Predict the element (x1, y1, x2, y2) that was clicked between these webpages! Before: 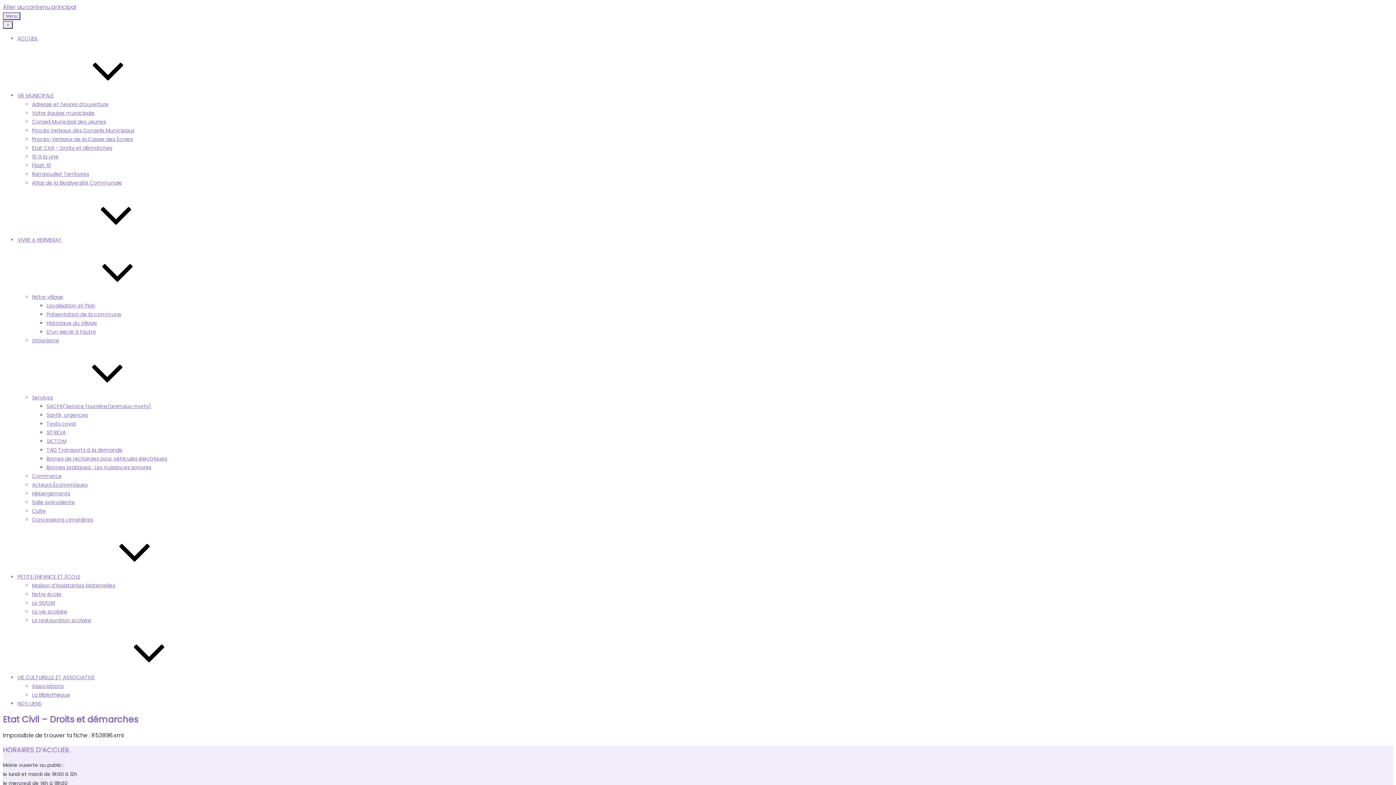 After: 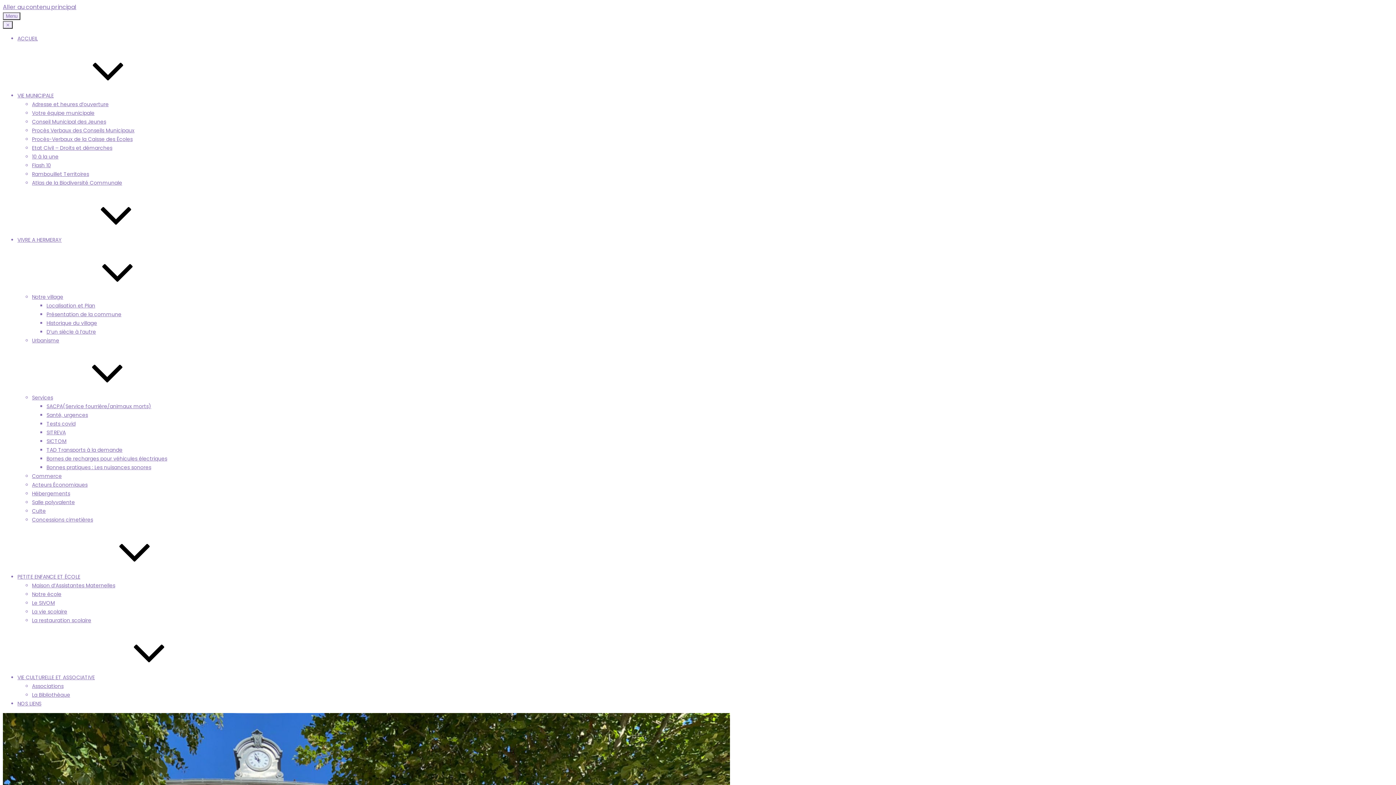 Action: bbox: (17, 573, 189, 580) label: PETITE ENFANCE ET ÉCOLE